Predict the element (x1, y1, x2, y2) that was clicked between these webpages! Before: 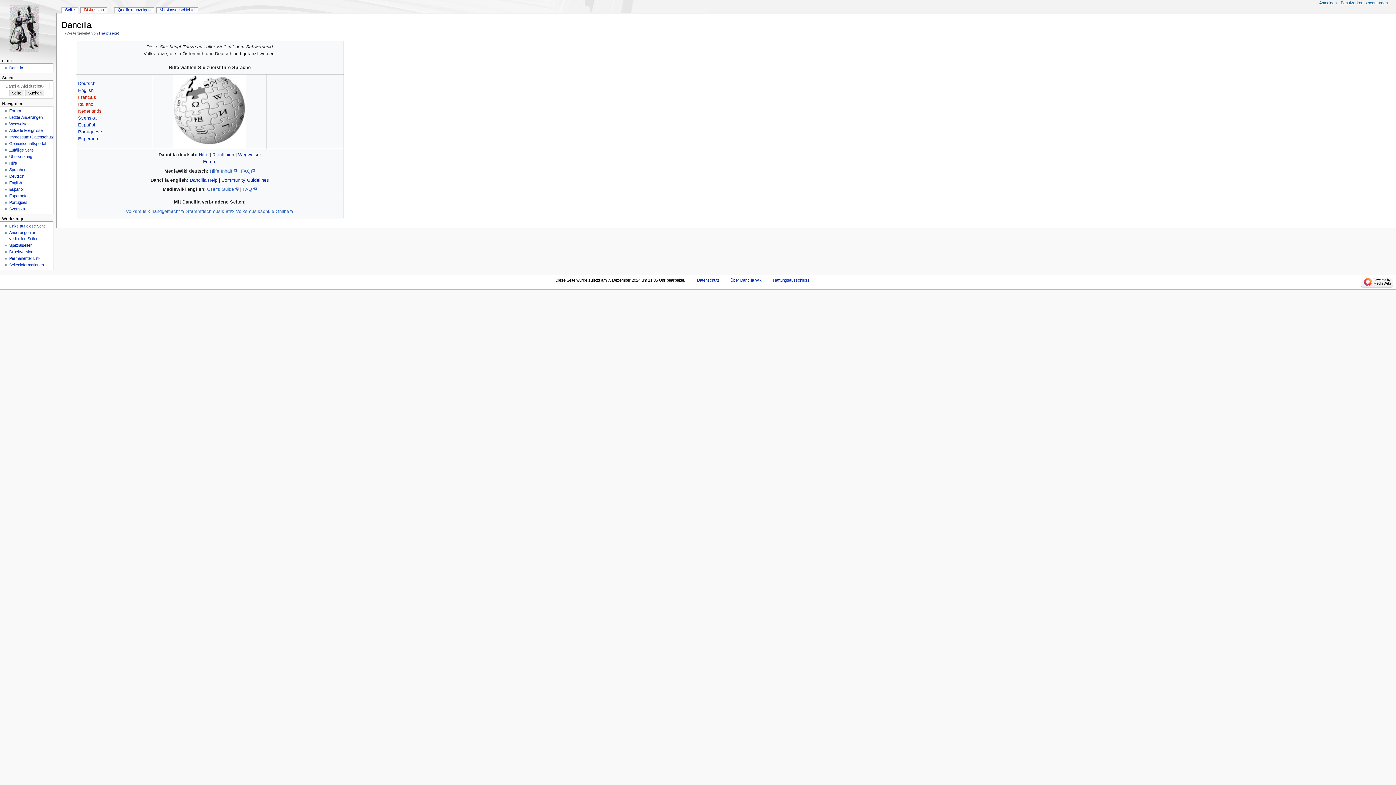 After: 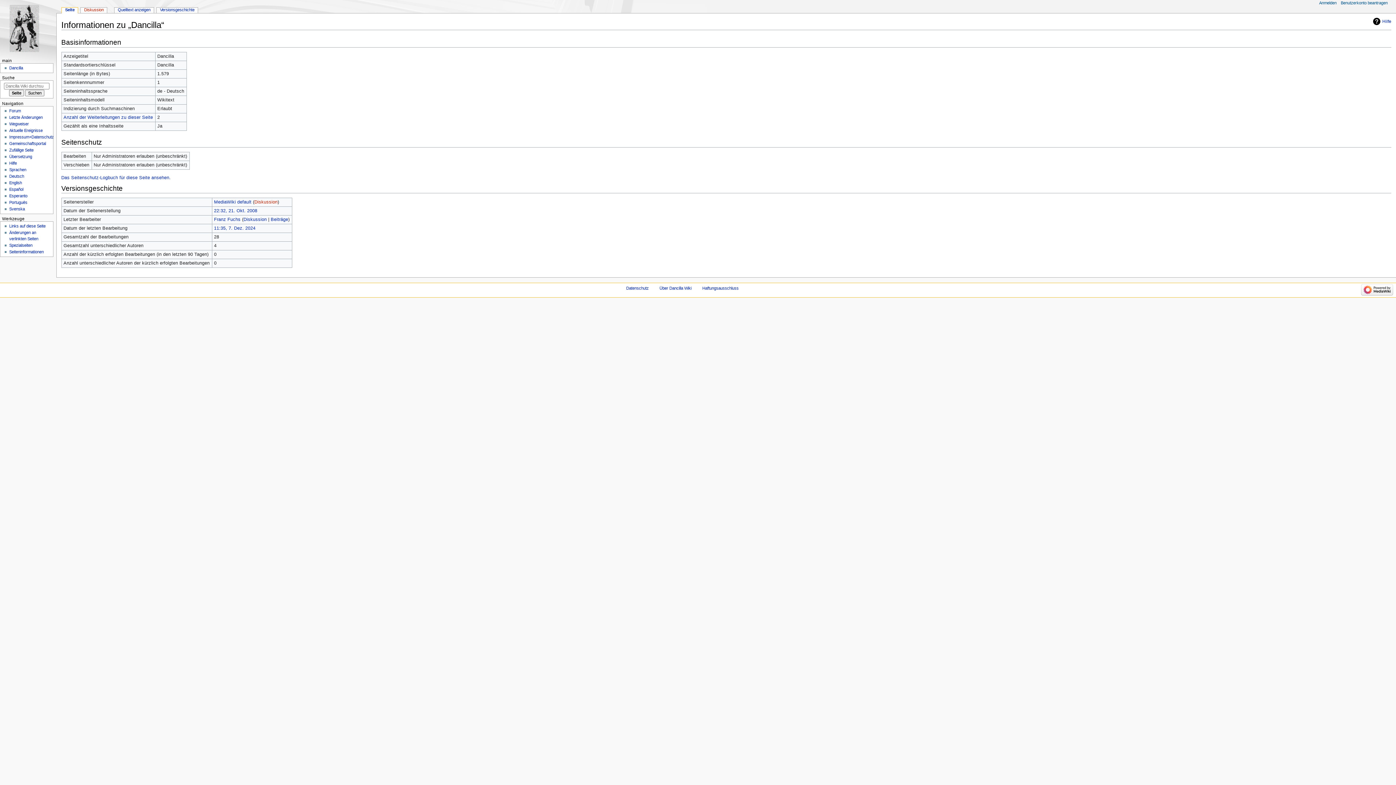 Action: bbox: (9, 263, 43, 267) label: Seiten­­informationen